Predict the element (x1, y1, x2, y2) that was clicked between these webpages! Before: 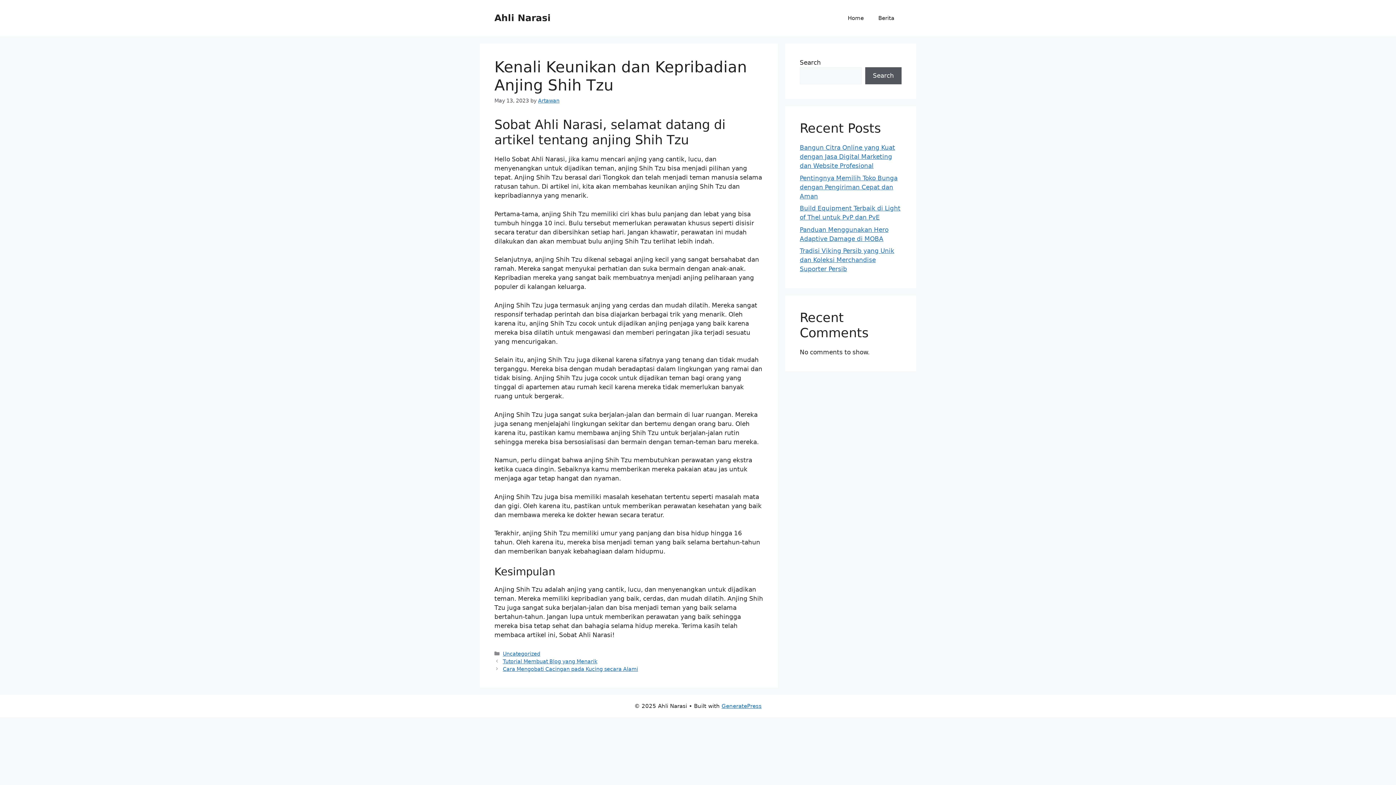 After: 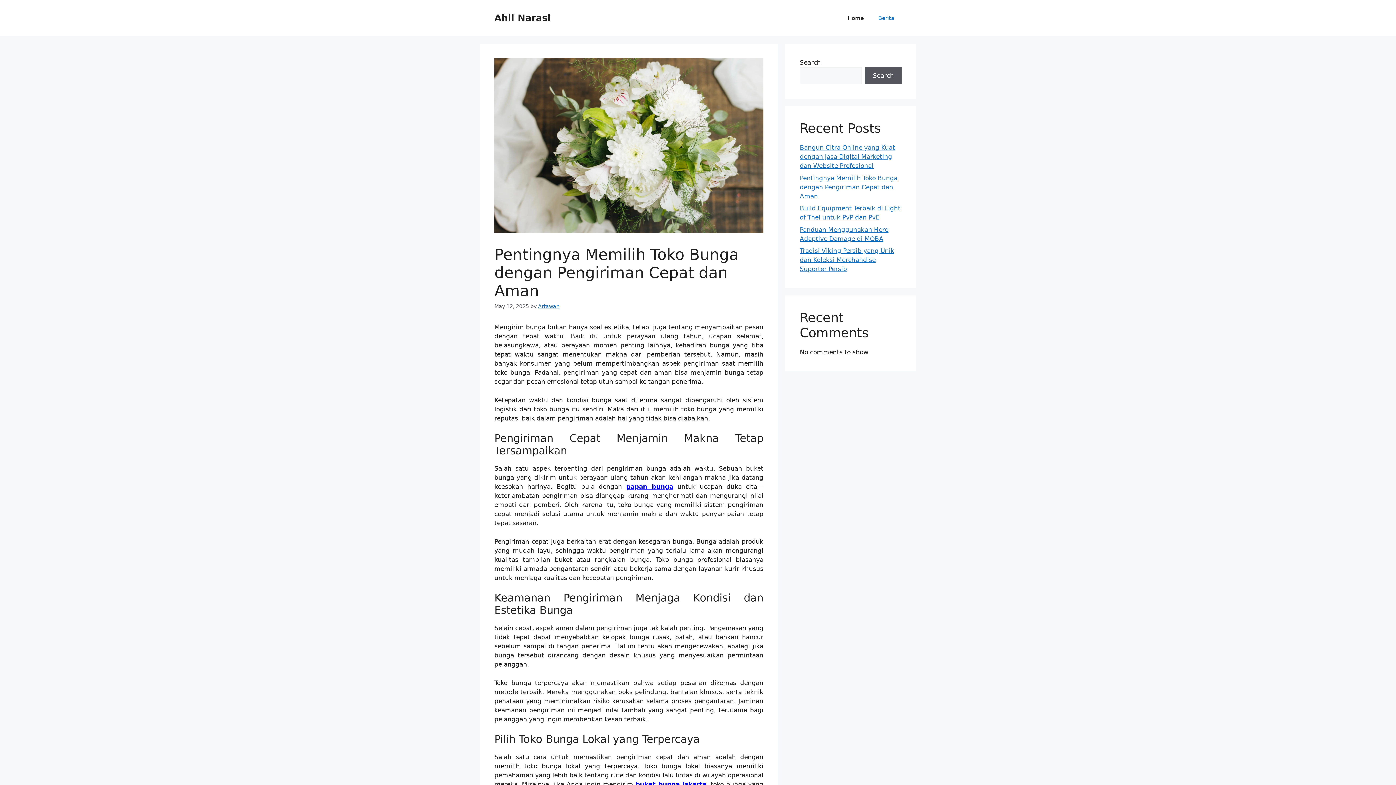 Action: label: Pentingnya Memilih Toko Bunga dengan Pengiriman Cepat dan Aman bbox: (800, 174, 897, 199)